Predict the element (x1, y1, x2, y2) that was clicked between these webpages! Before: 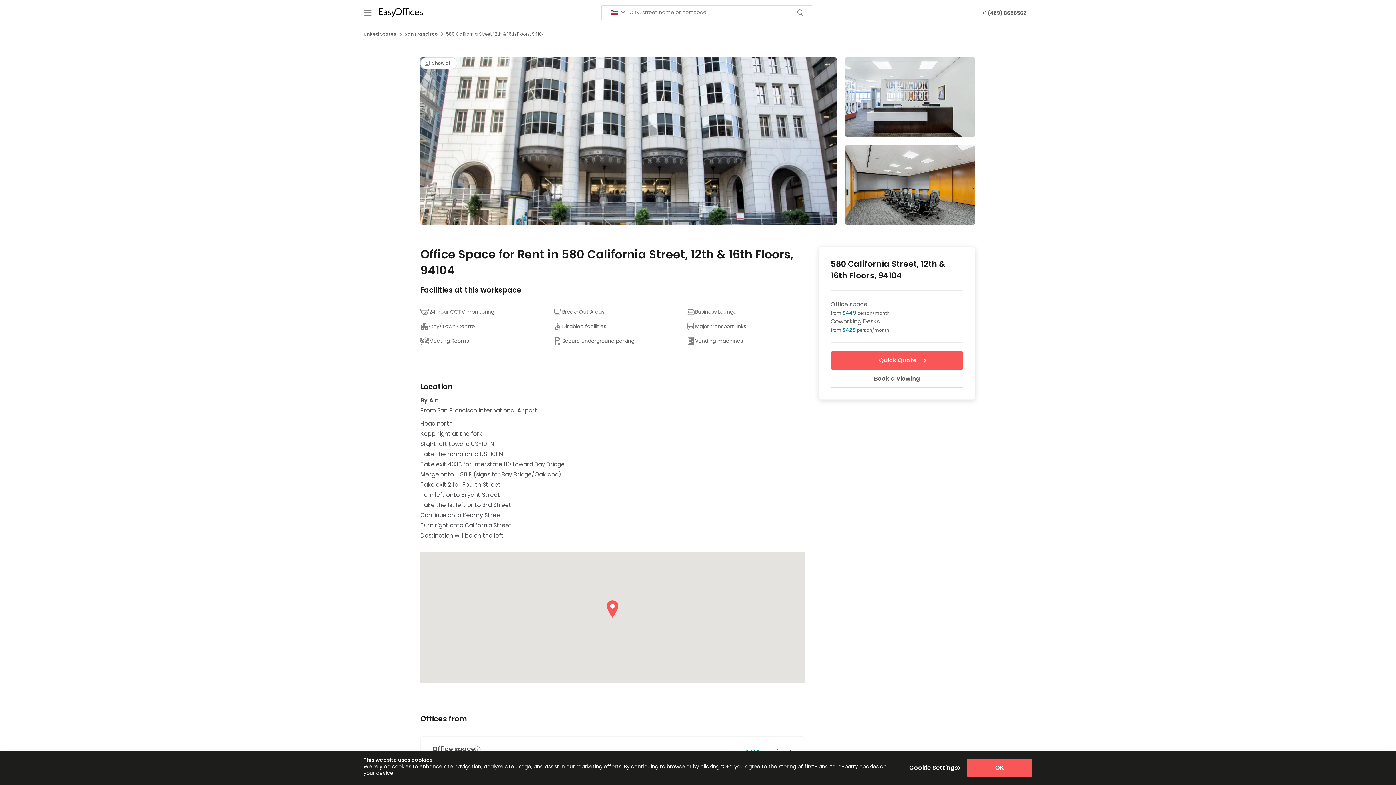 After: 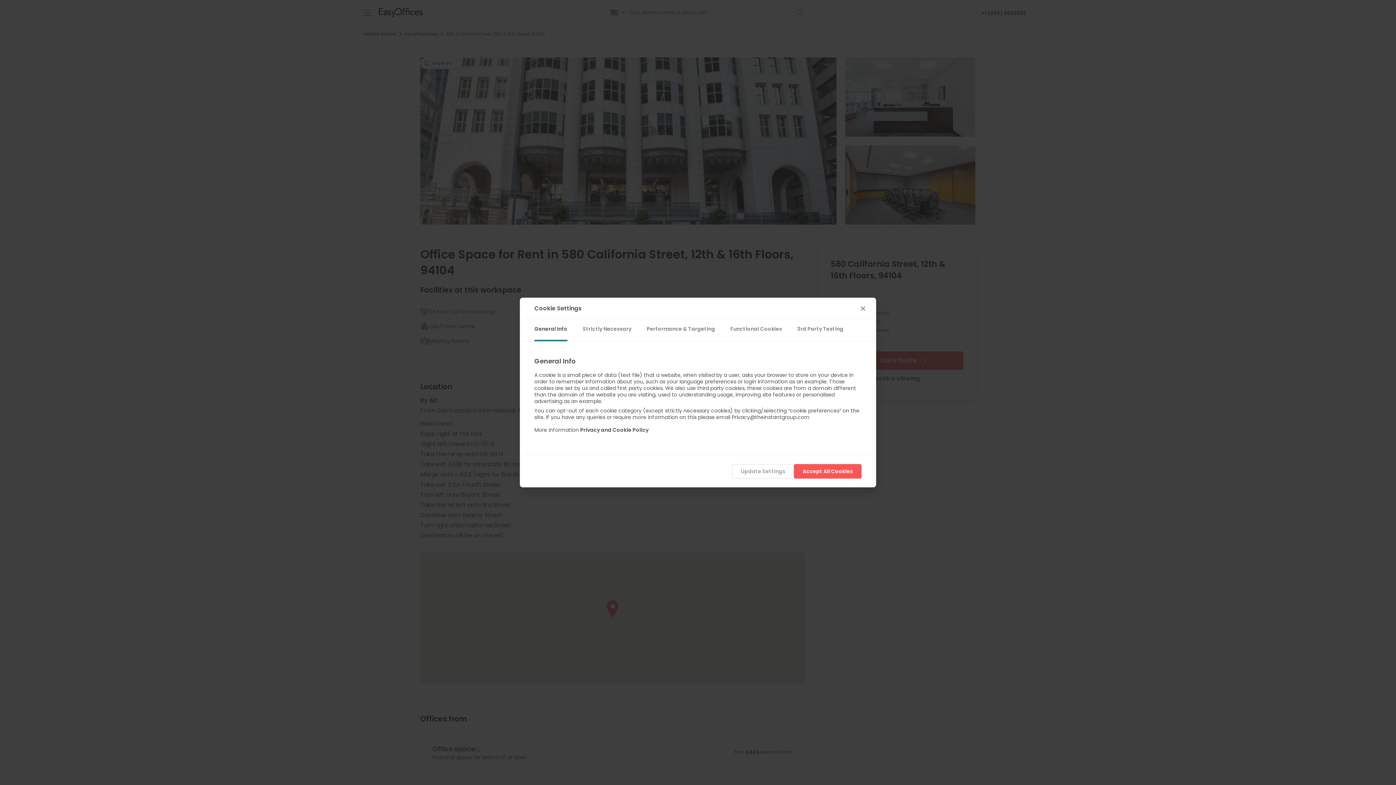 Action: label: Cookie Settings bbox: (897, 759, 967, 777)